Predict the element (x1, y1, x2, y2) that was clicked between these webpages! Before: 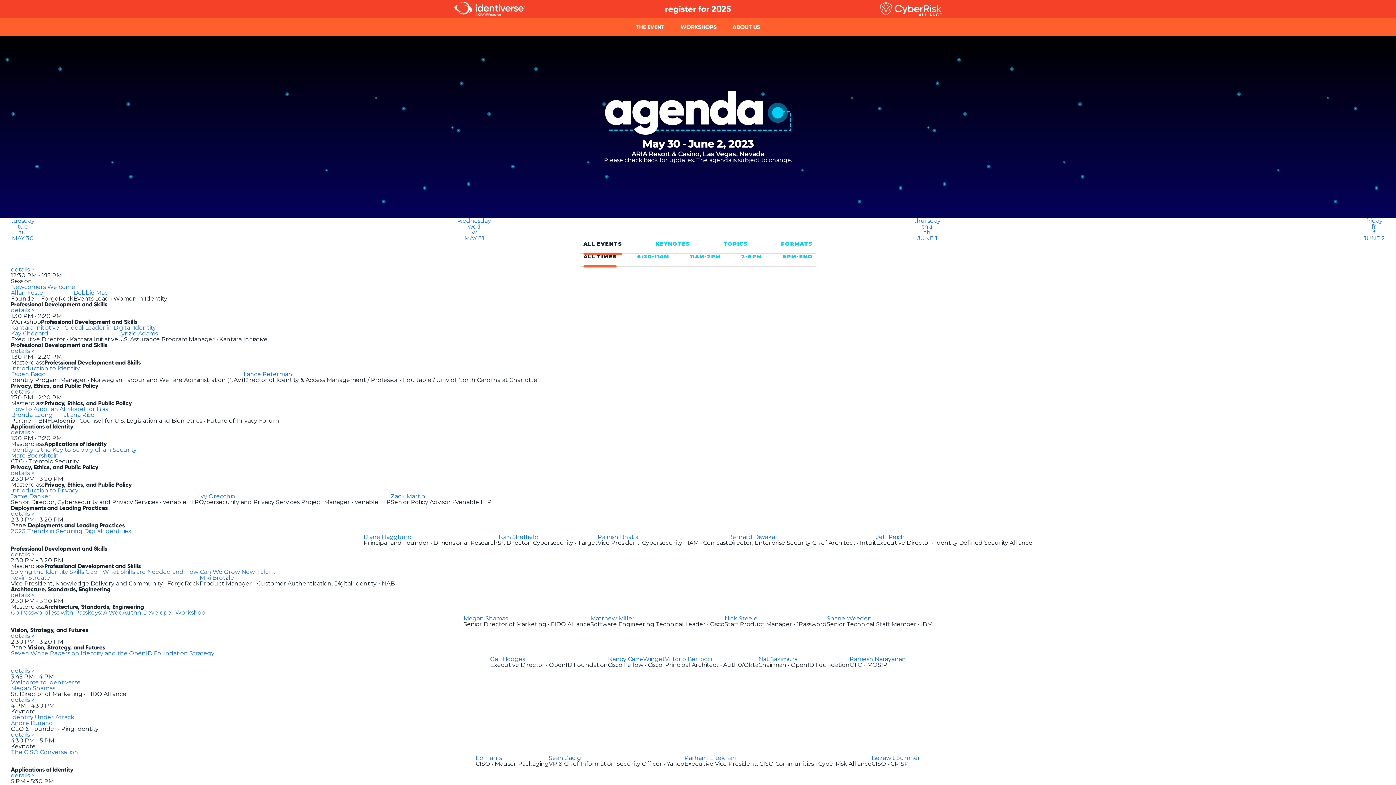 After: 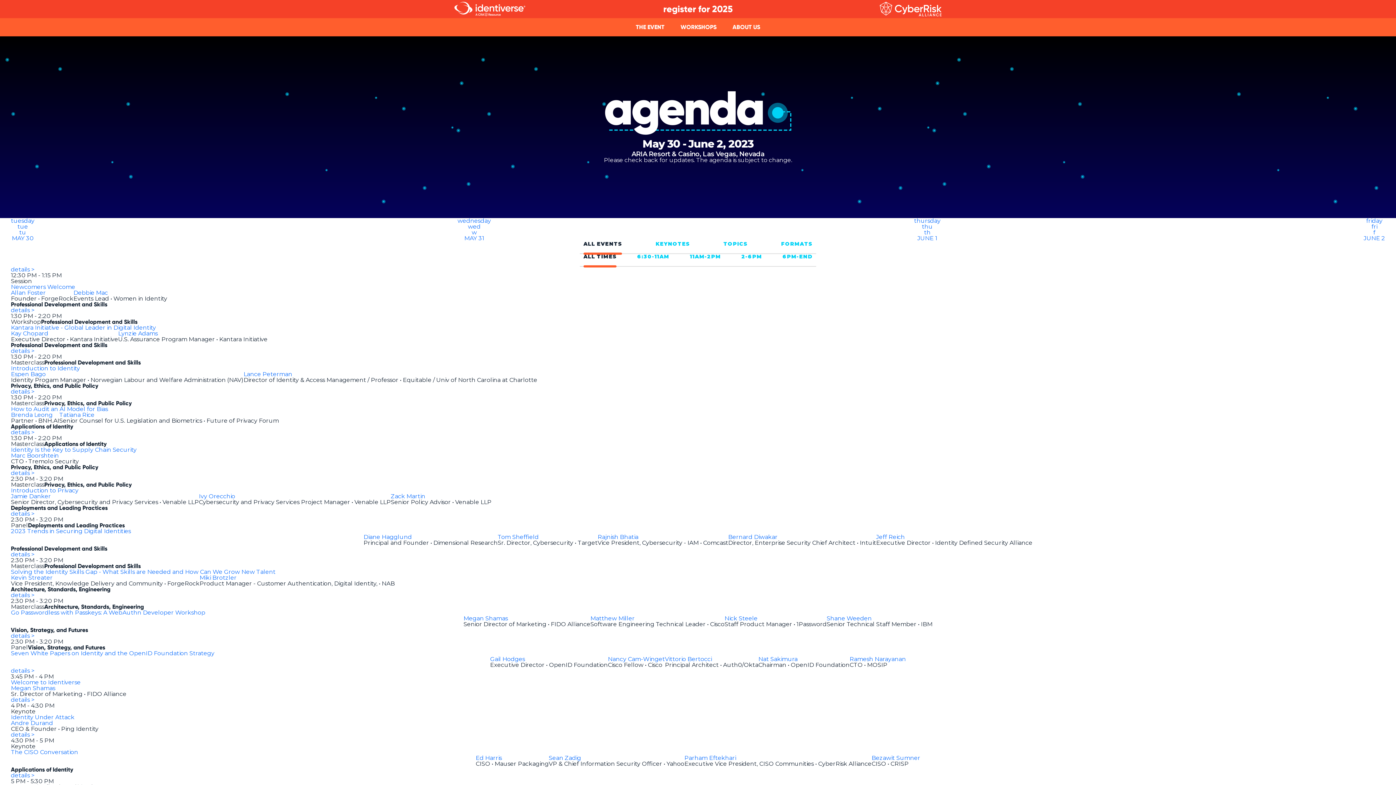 Action: label: register for 2025 bbox: (665, 4, 731, 13)